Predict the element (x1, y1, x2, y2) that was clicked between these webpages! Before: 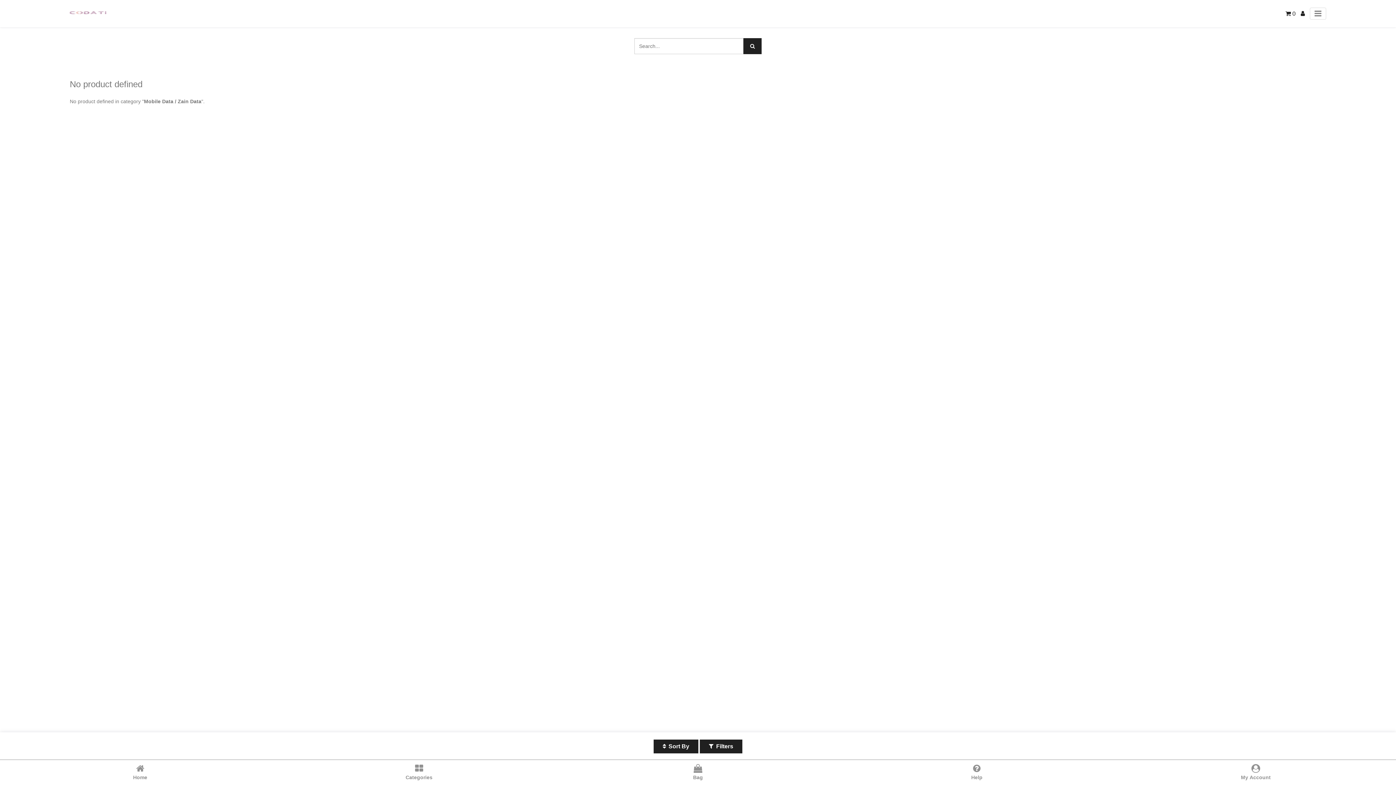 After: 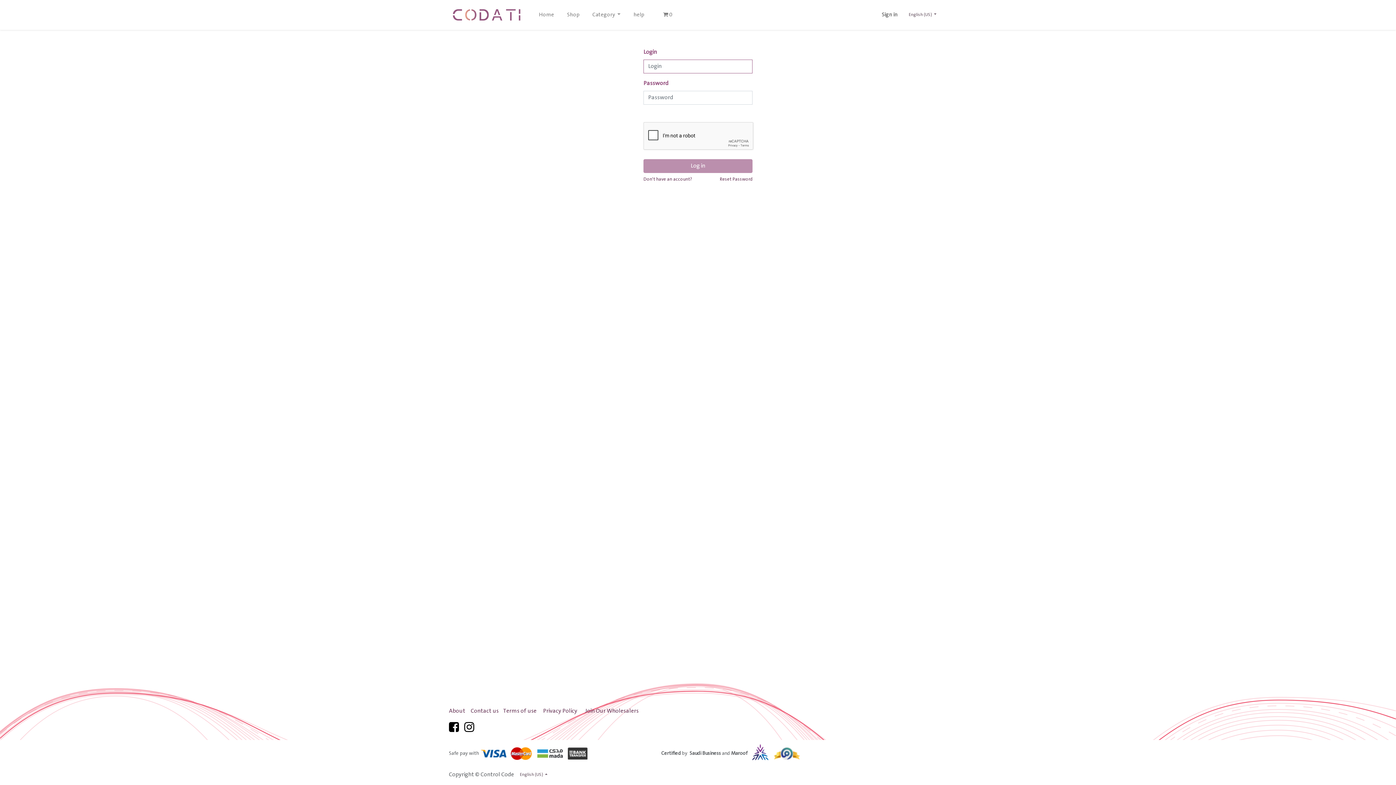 Action: bbox: (1301, 10, 1305, 16)